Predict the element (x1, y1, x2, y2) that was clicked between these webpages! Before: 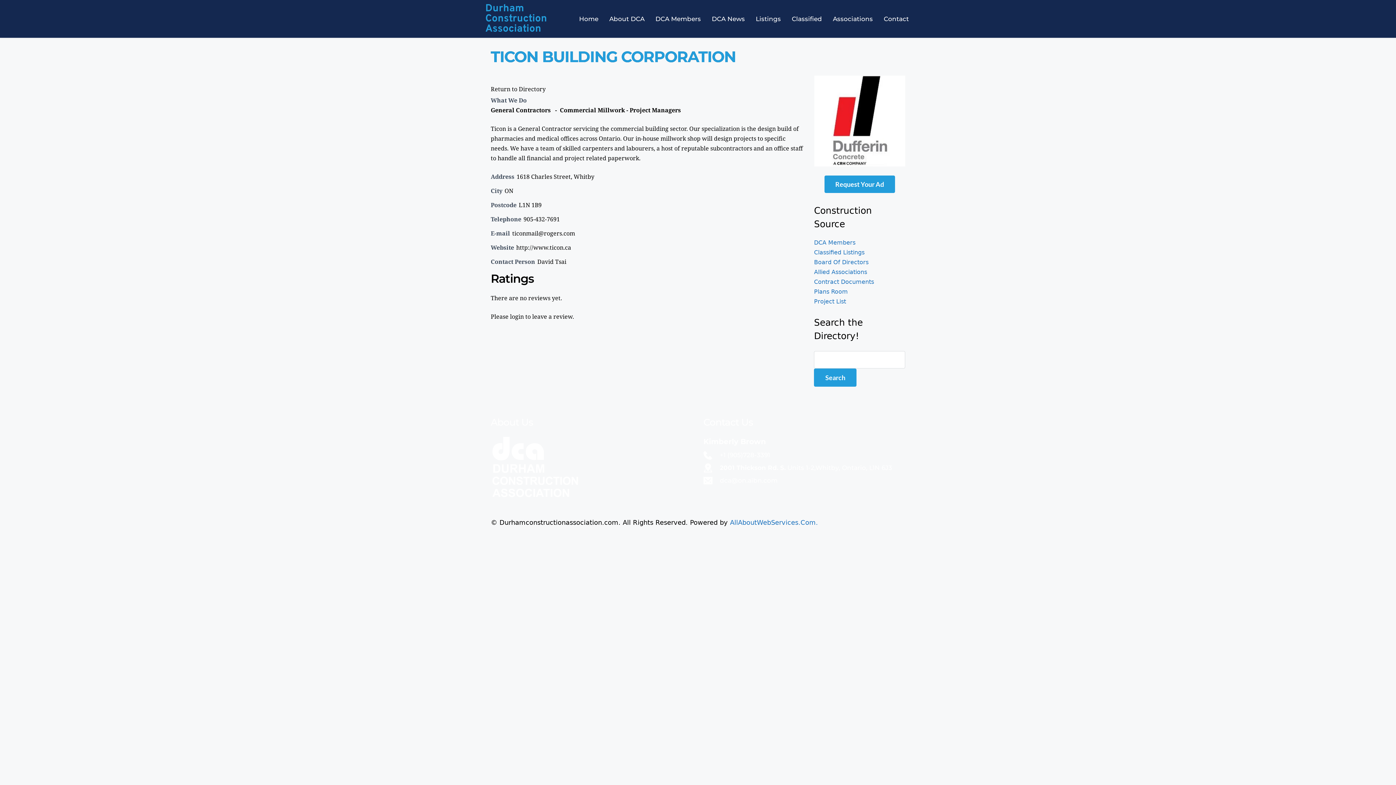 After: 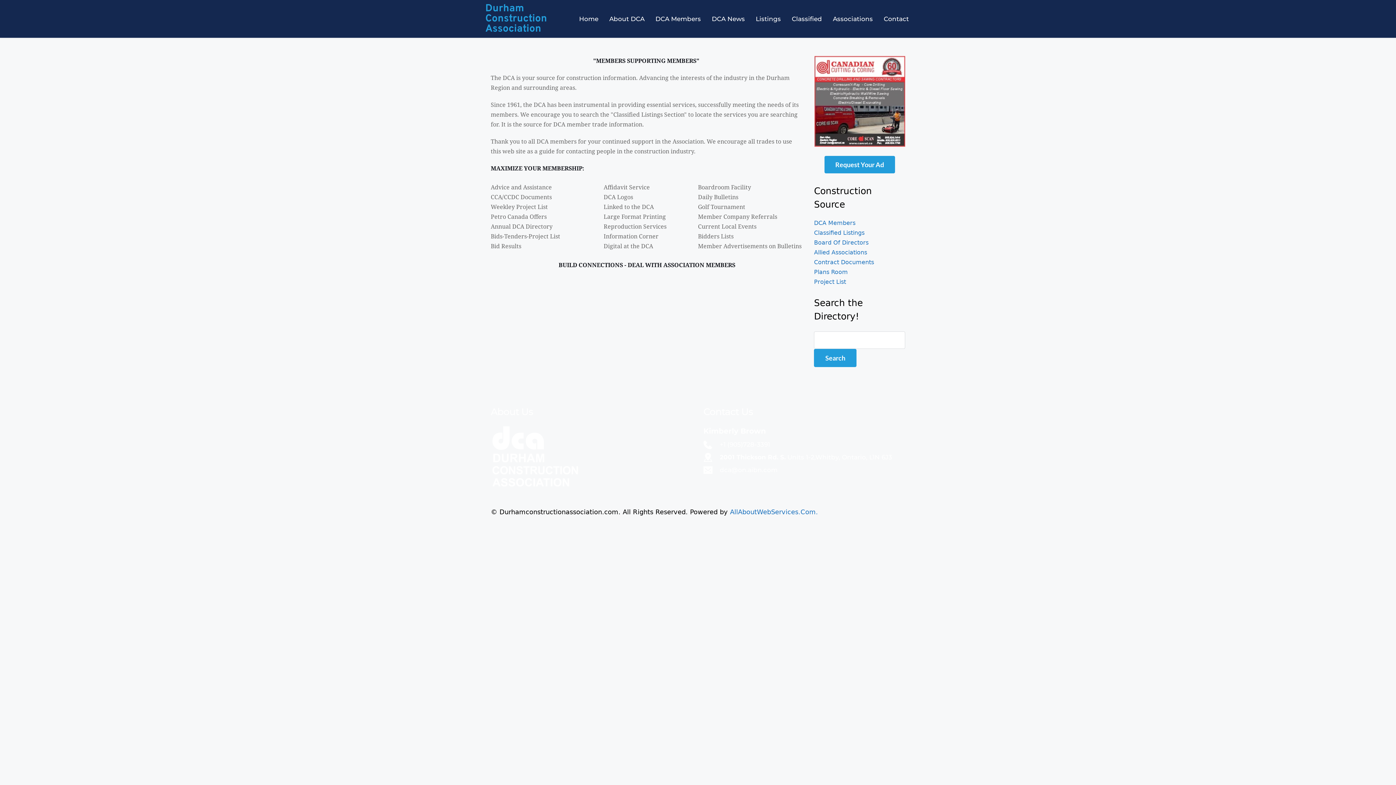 Action: label: About DCA bbox: (607, 14, 646, 23)